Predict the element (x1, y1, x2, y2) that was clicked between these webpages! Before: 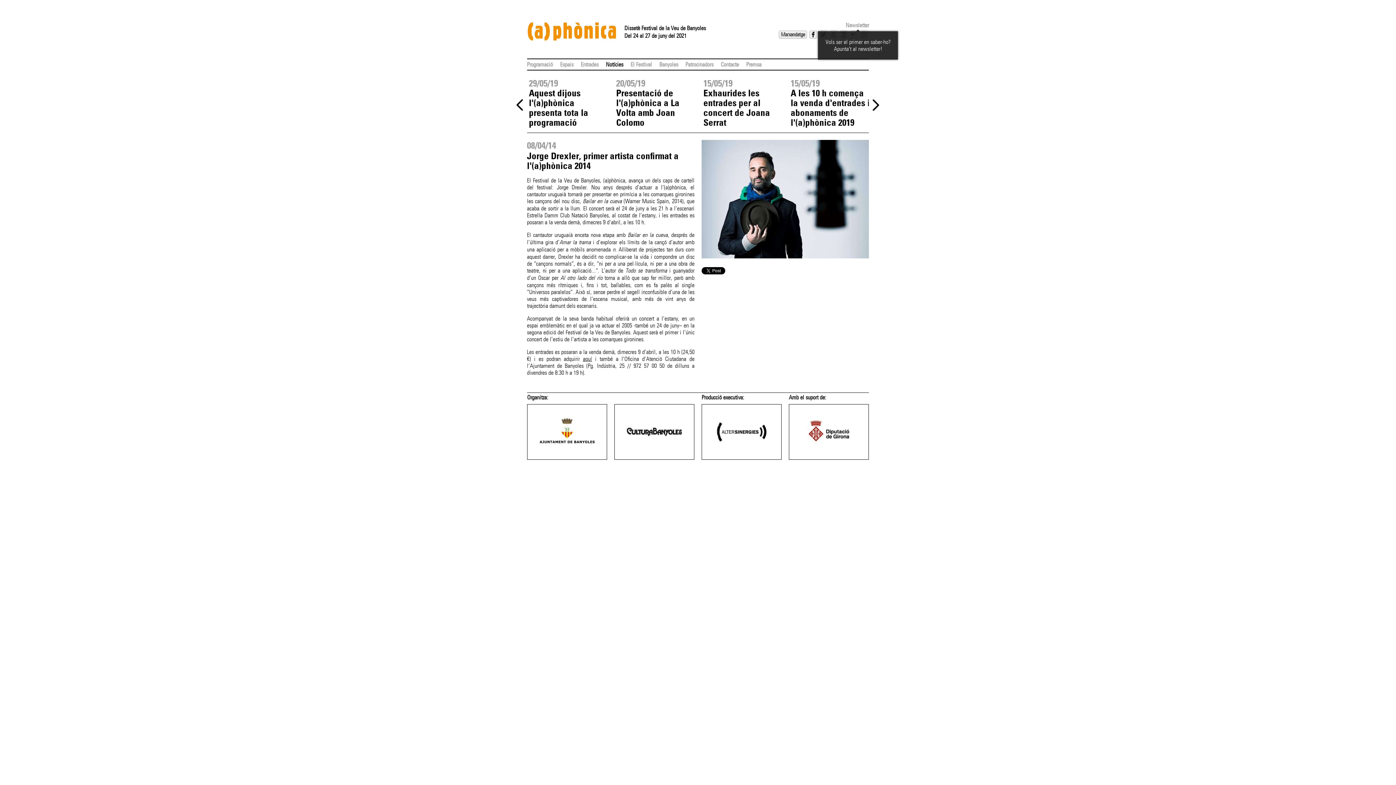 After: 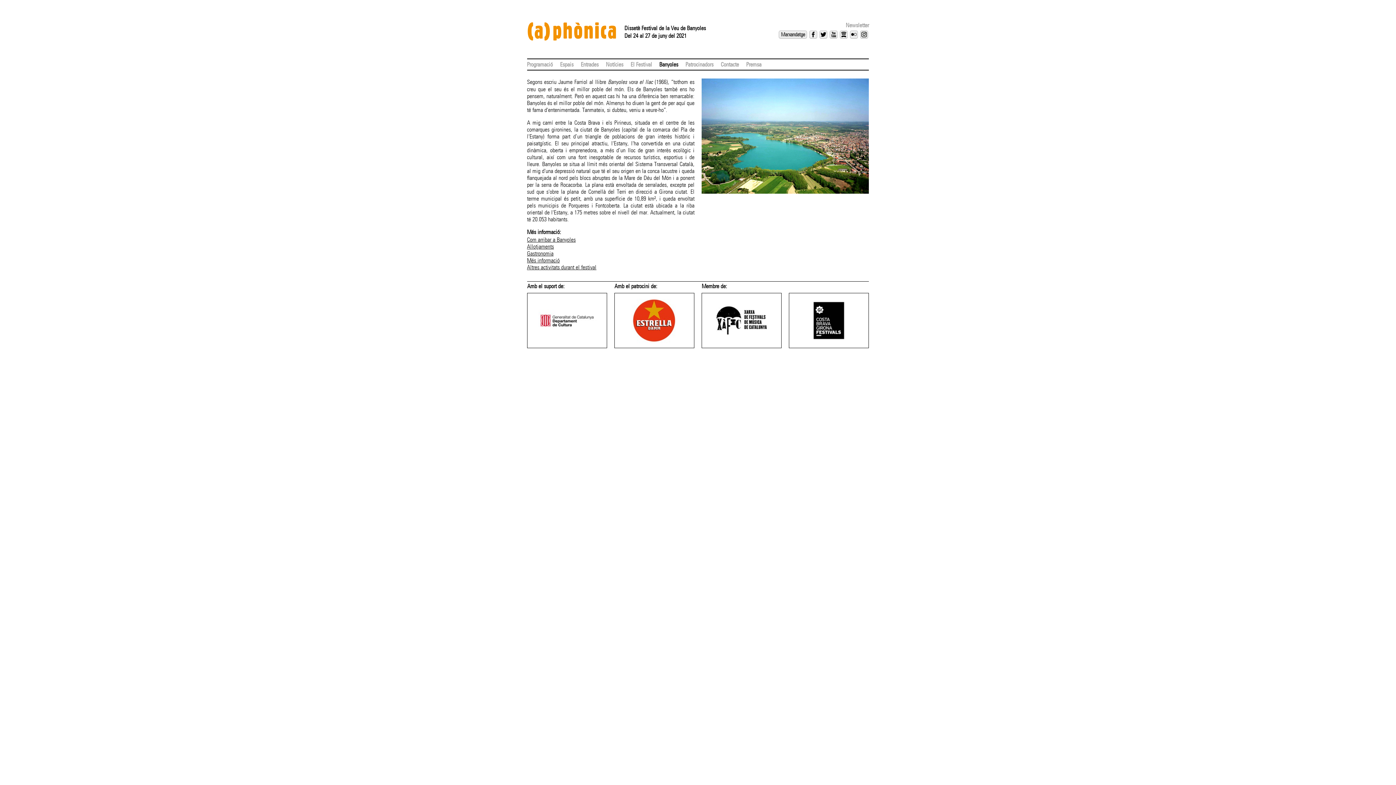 Action: label: Banyoles bbox: (659, 61, 678, 68)